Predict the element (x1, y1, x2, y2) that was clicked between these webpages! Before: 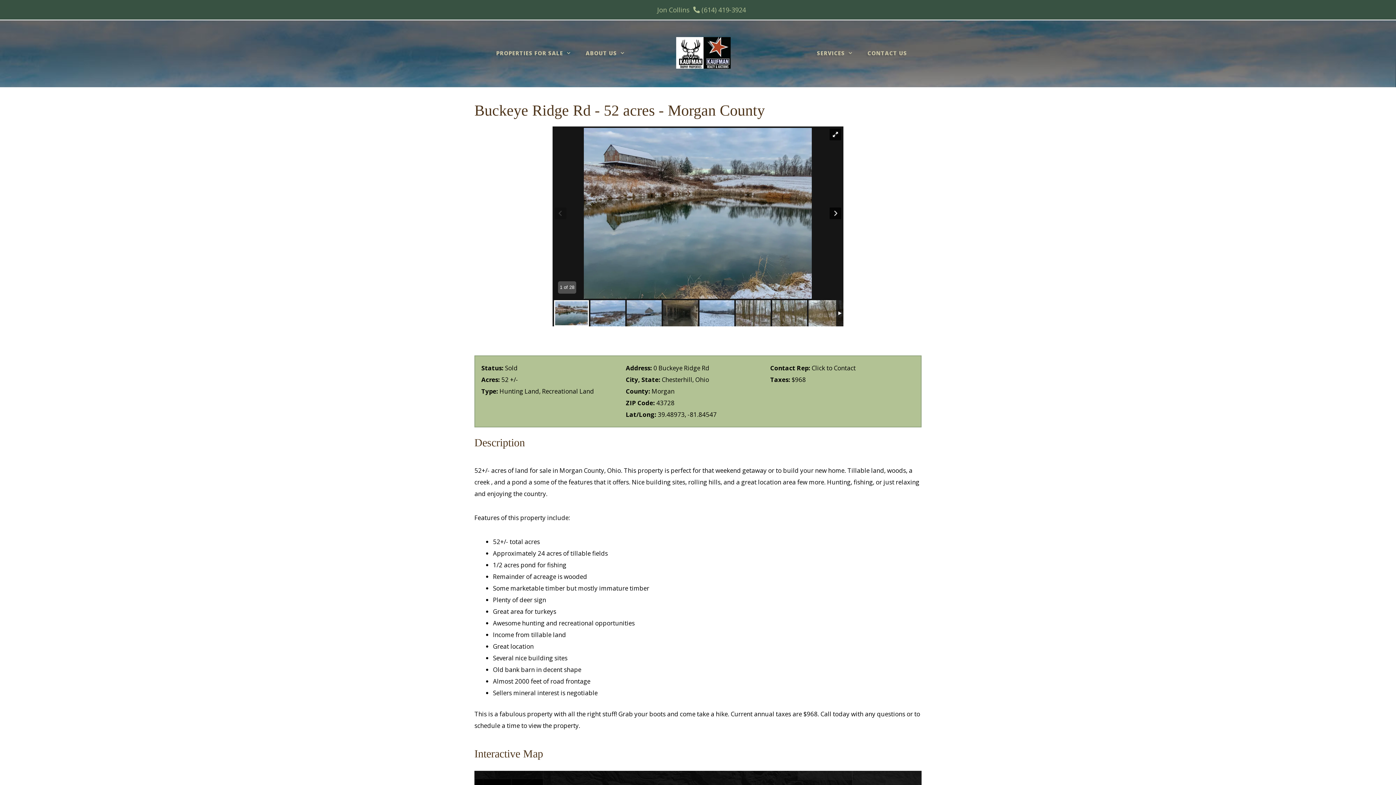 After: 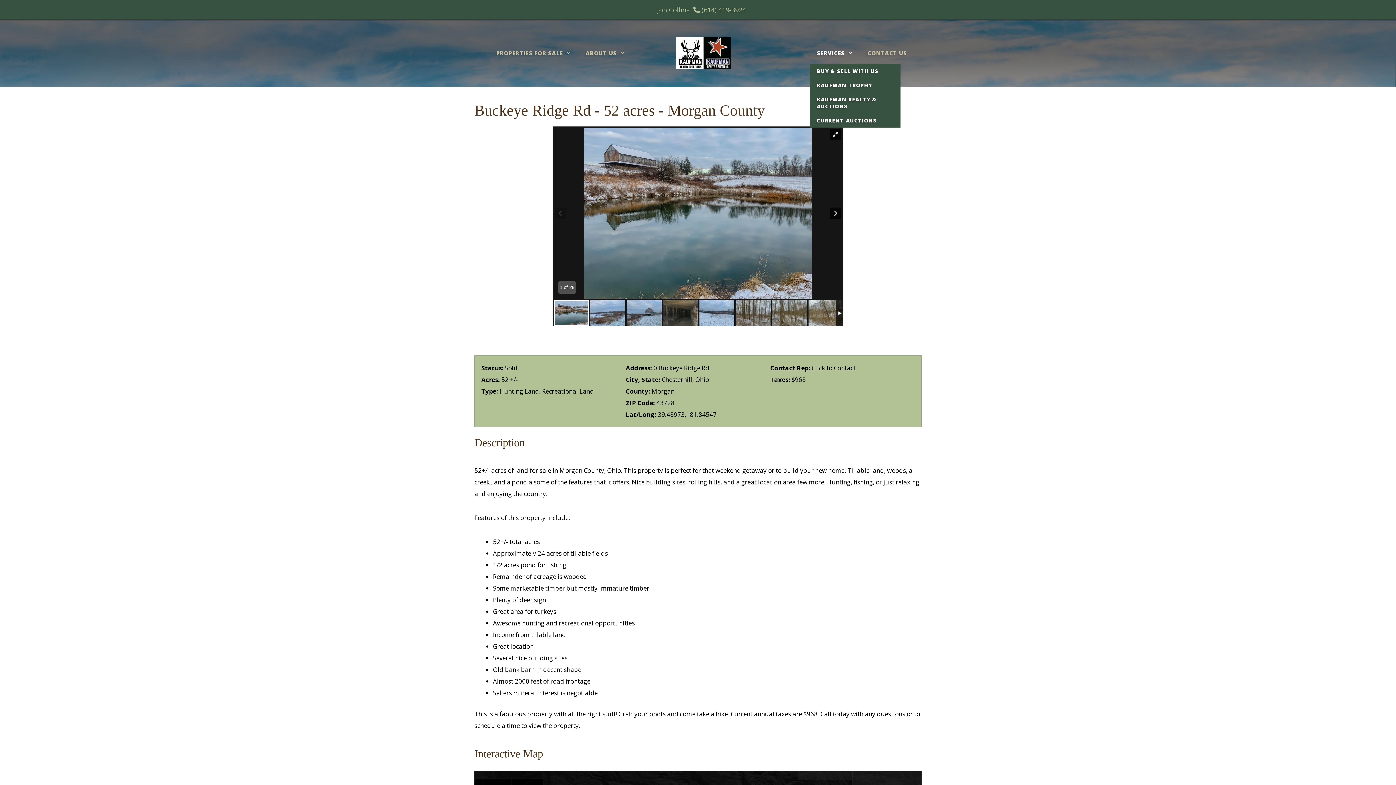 Action: label: SERVICES bbox: (809, 42, 860, 63)